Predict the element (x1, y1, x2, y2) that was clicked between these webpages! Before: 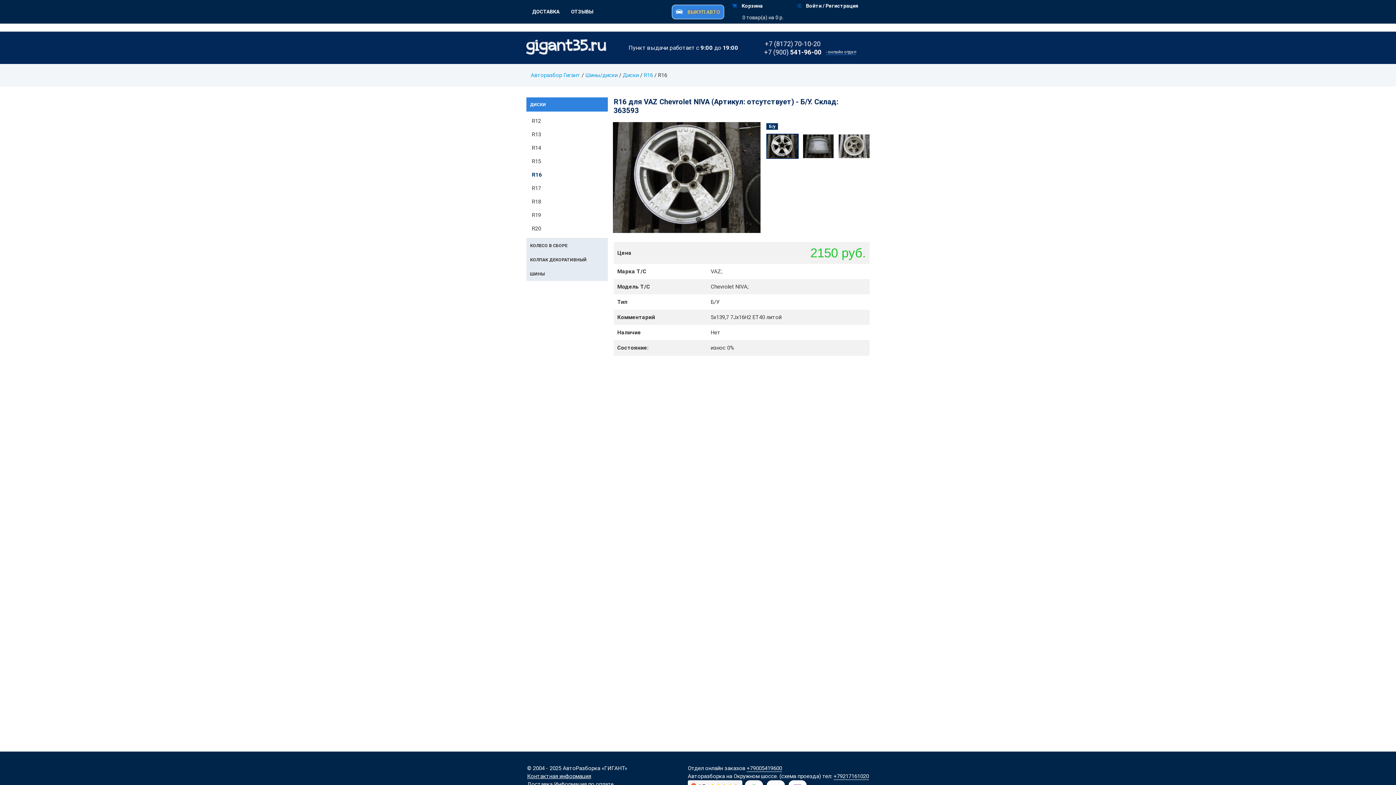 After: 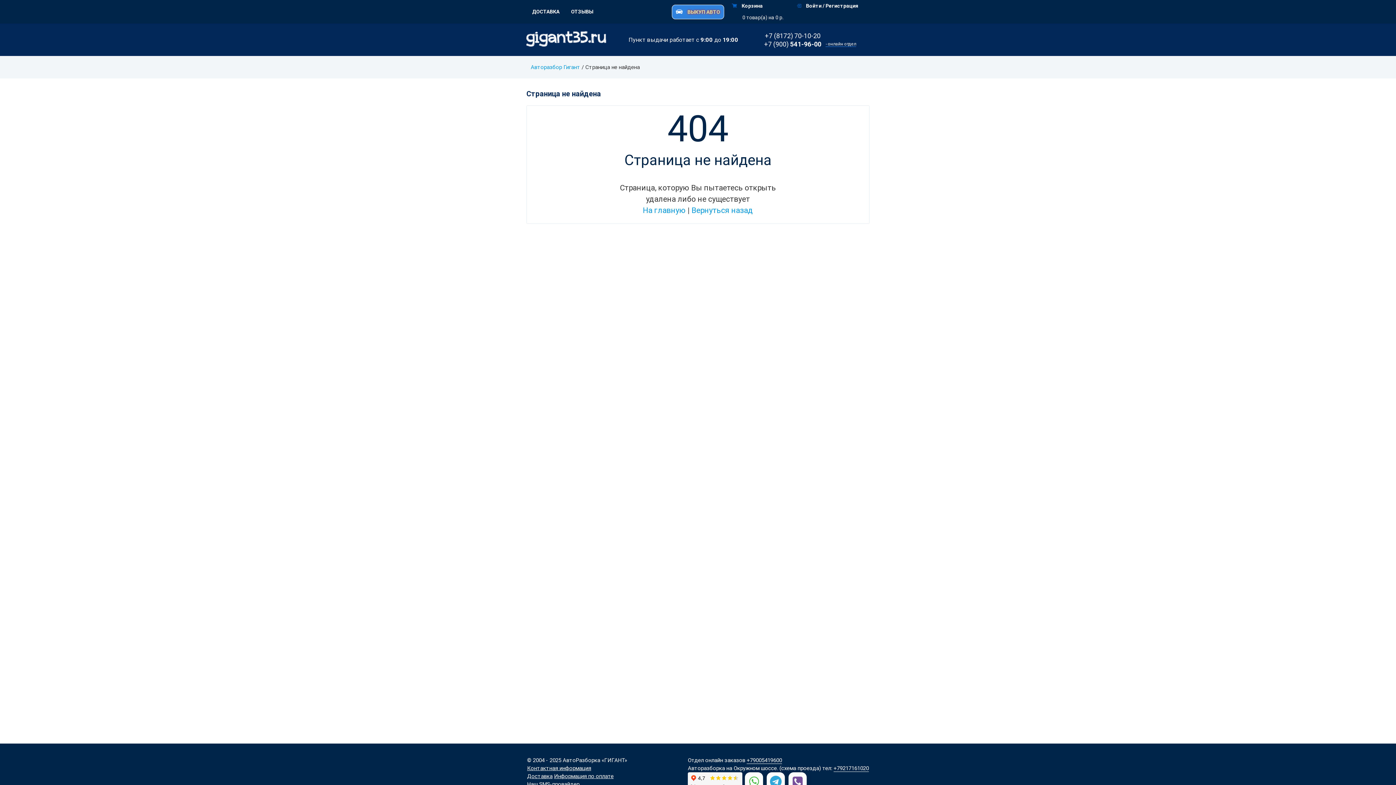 Action: label: Информация по оплате bbox: (554, 781, 613, 788)